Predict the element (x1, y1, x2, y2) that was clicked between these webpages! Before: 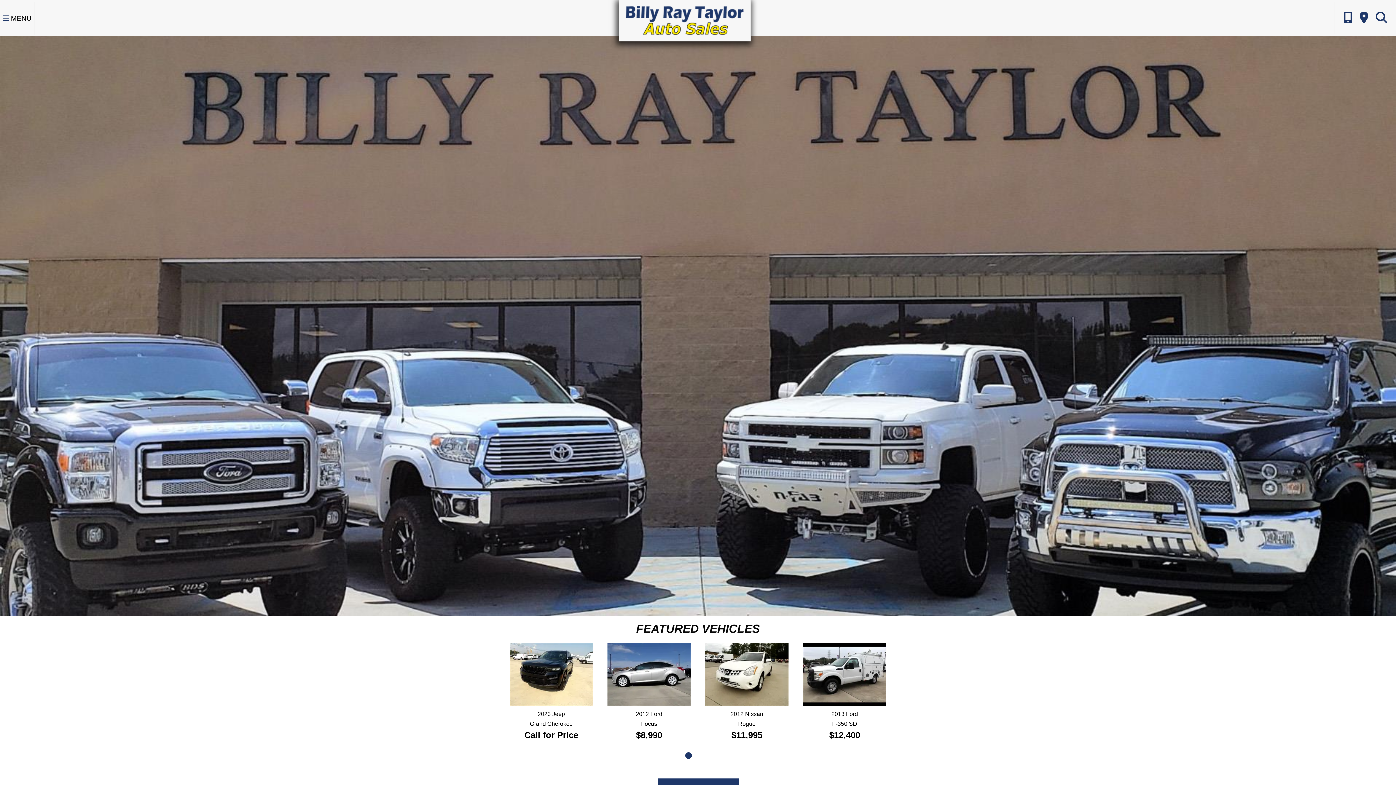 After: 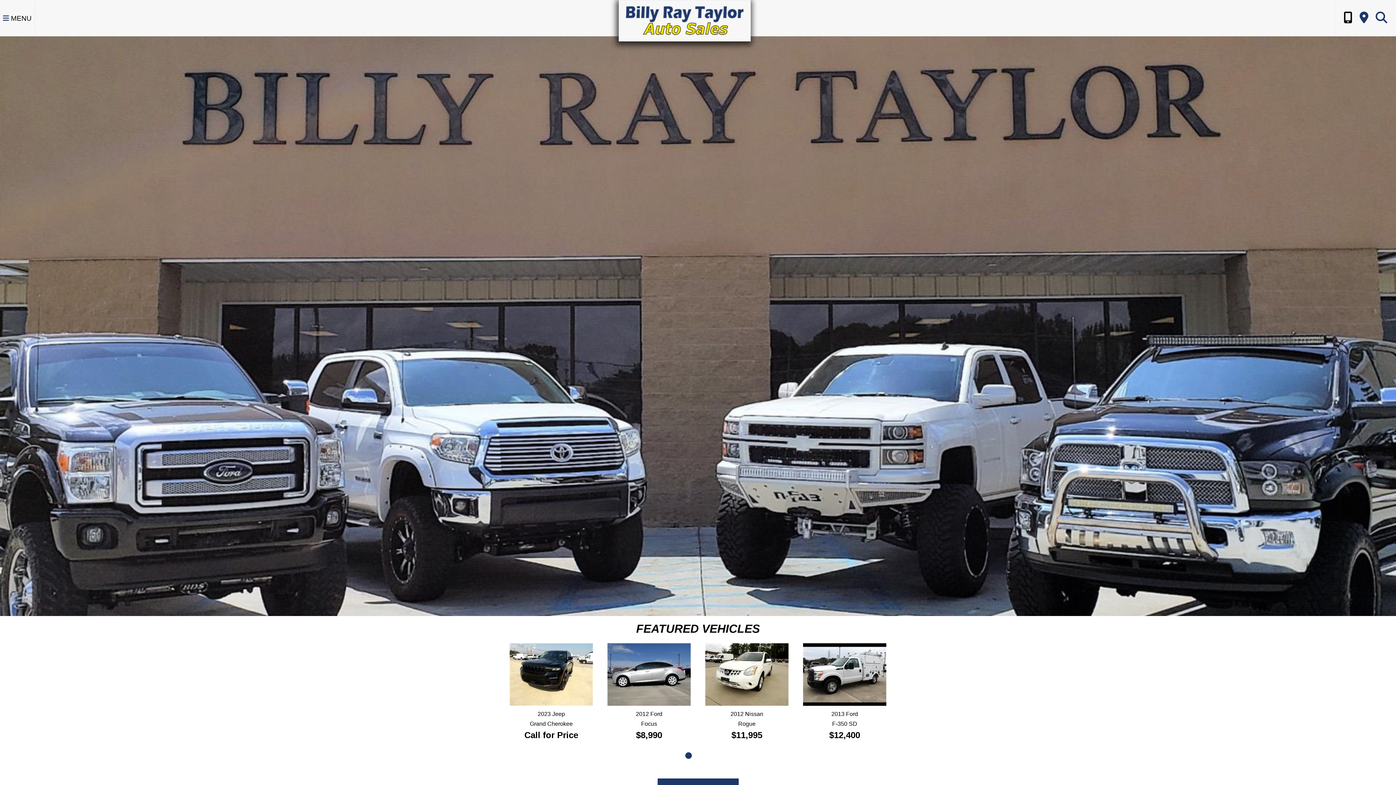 Action: bbox: (1341, 1, 1355, 33)